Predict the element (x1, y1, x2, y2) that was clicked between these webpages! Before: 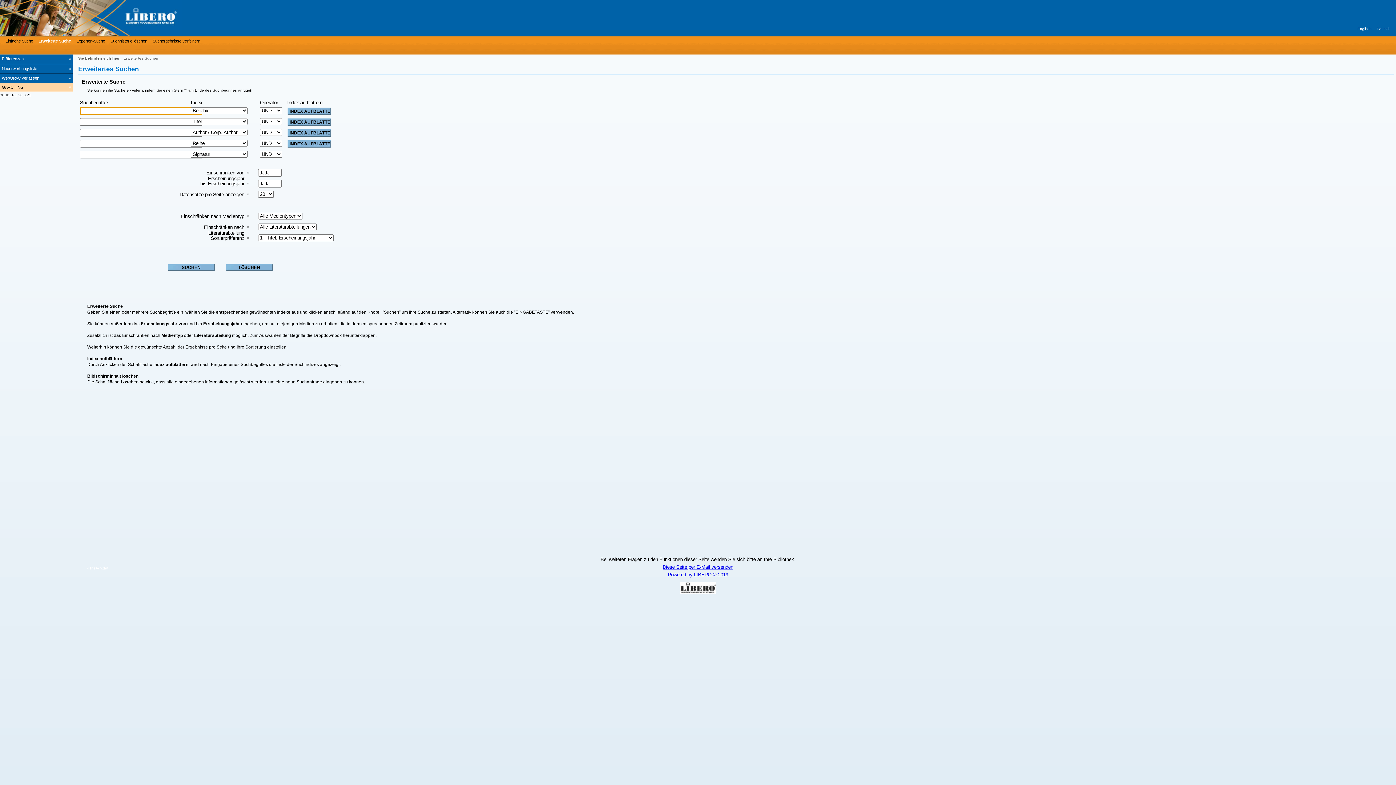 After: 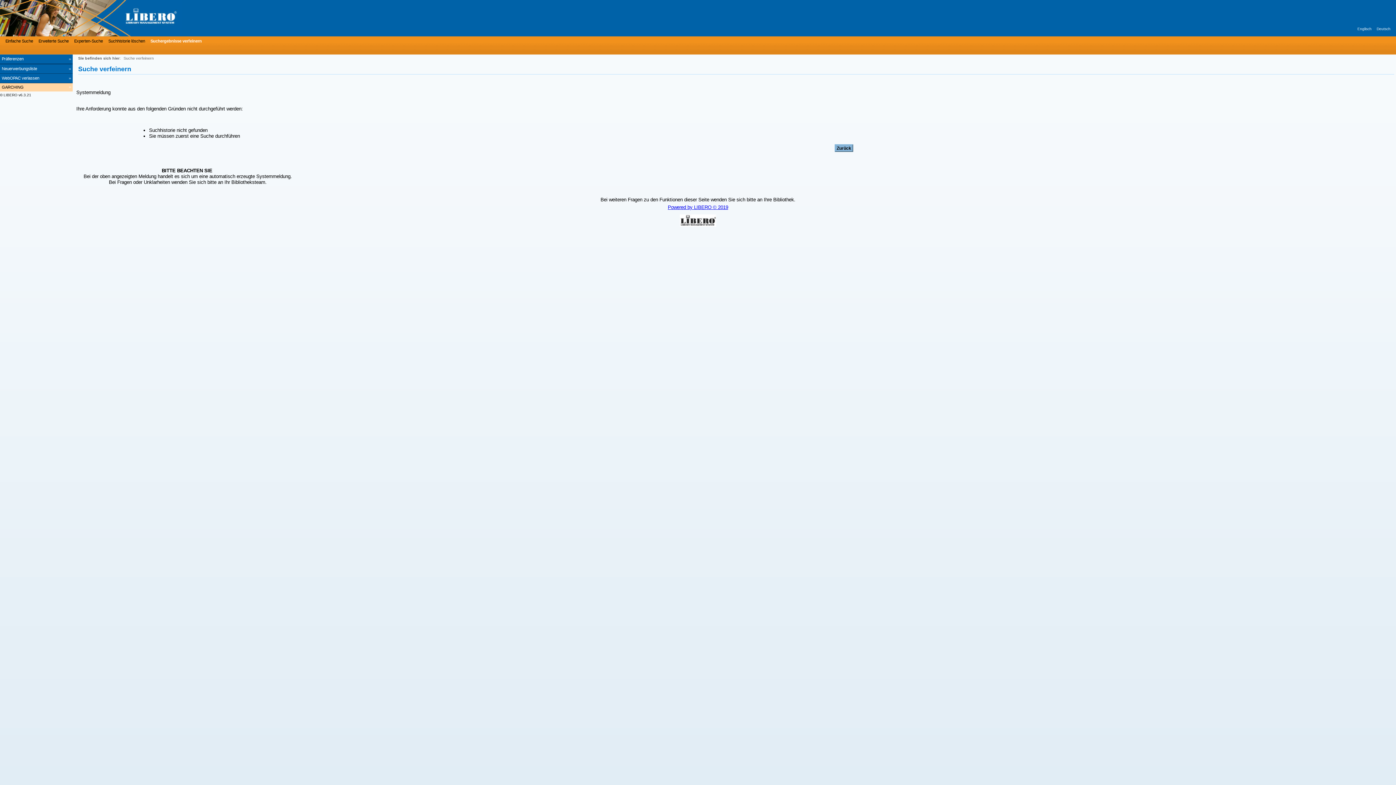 Action: label: Suchergebnisse verfeinern bbox: (150, 37, 200, 44)